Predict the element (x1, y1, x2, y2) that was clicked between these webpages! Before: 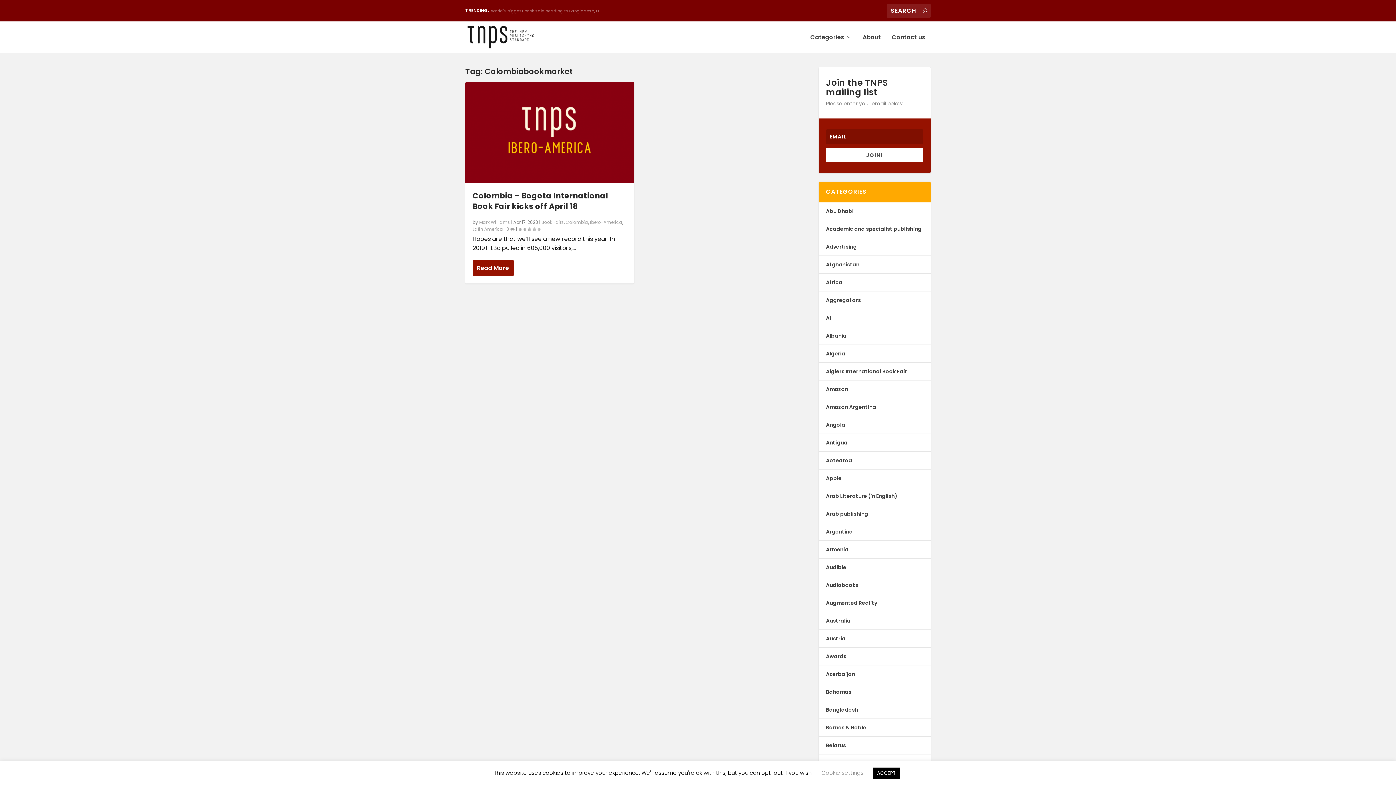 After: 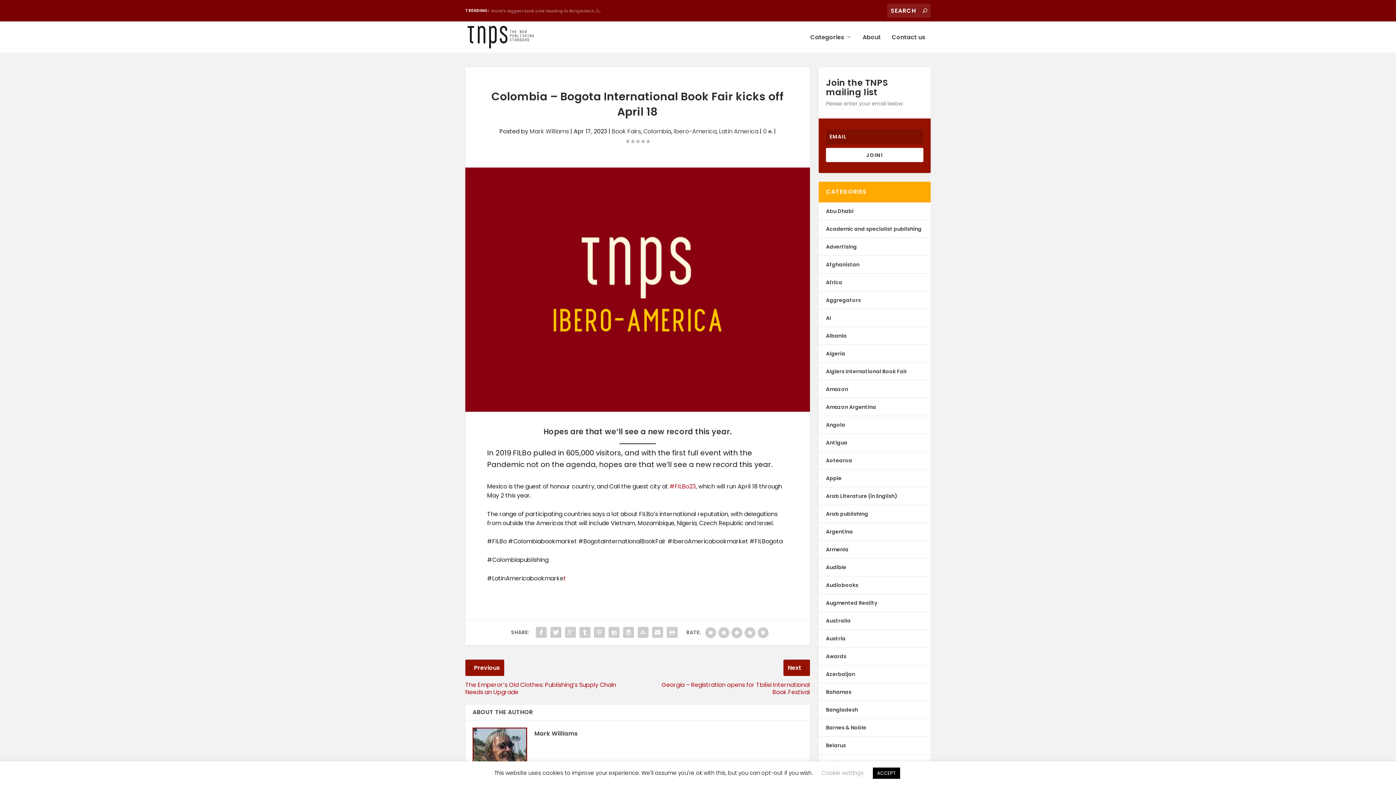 Action: label: Read More bbox: (472, 260, 513, 276)